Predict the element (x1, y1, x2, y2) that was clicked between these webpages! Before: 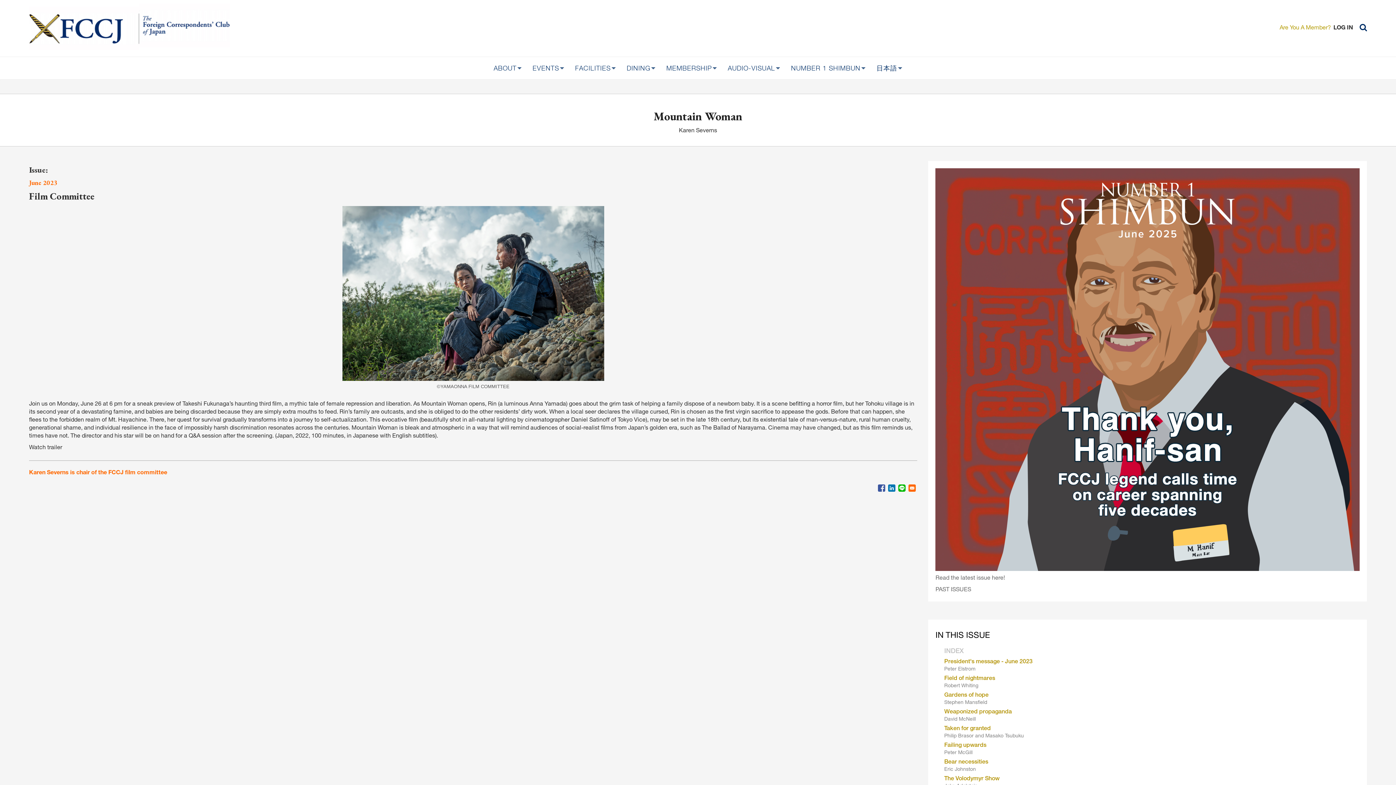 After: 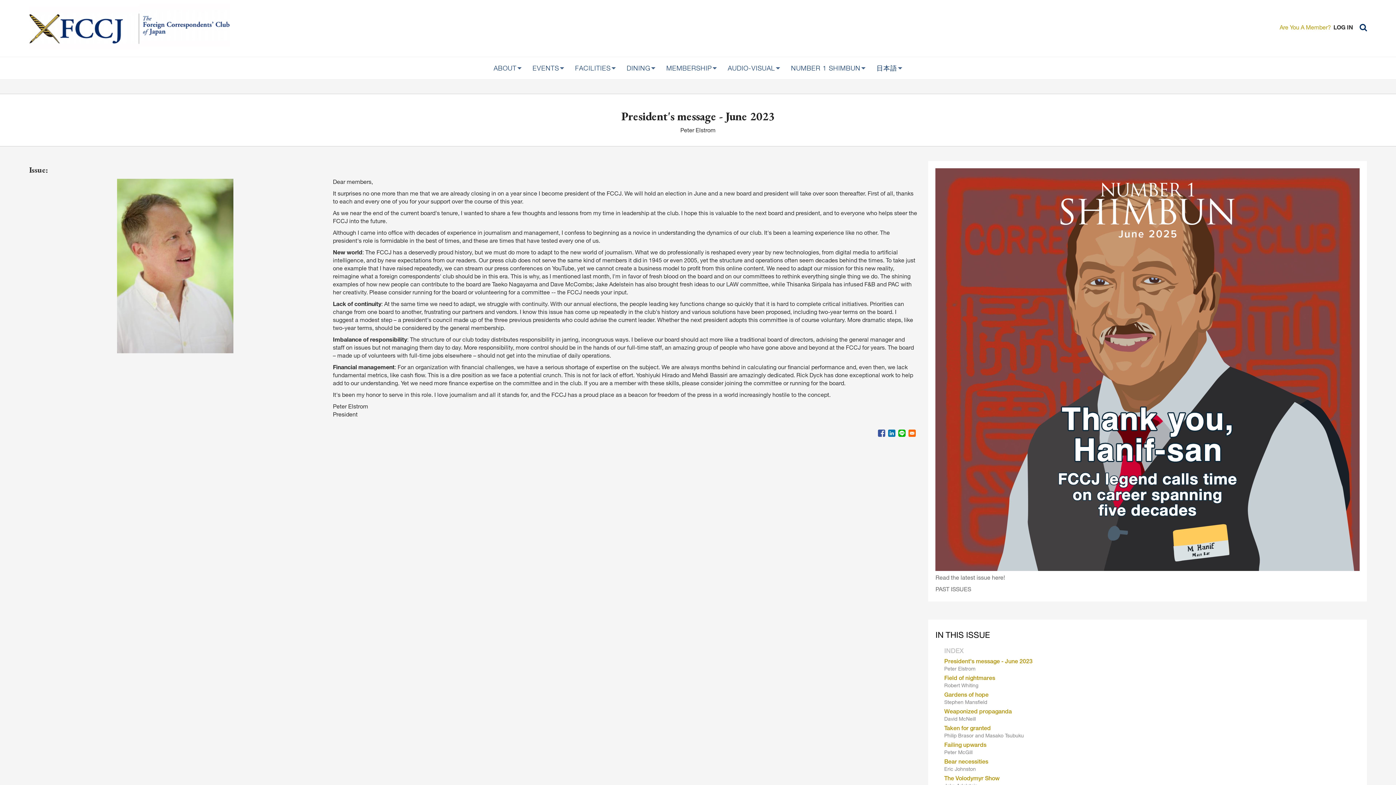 Action: bbox: (944, 659, 1032, 665) label: President's message - June 2023